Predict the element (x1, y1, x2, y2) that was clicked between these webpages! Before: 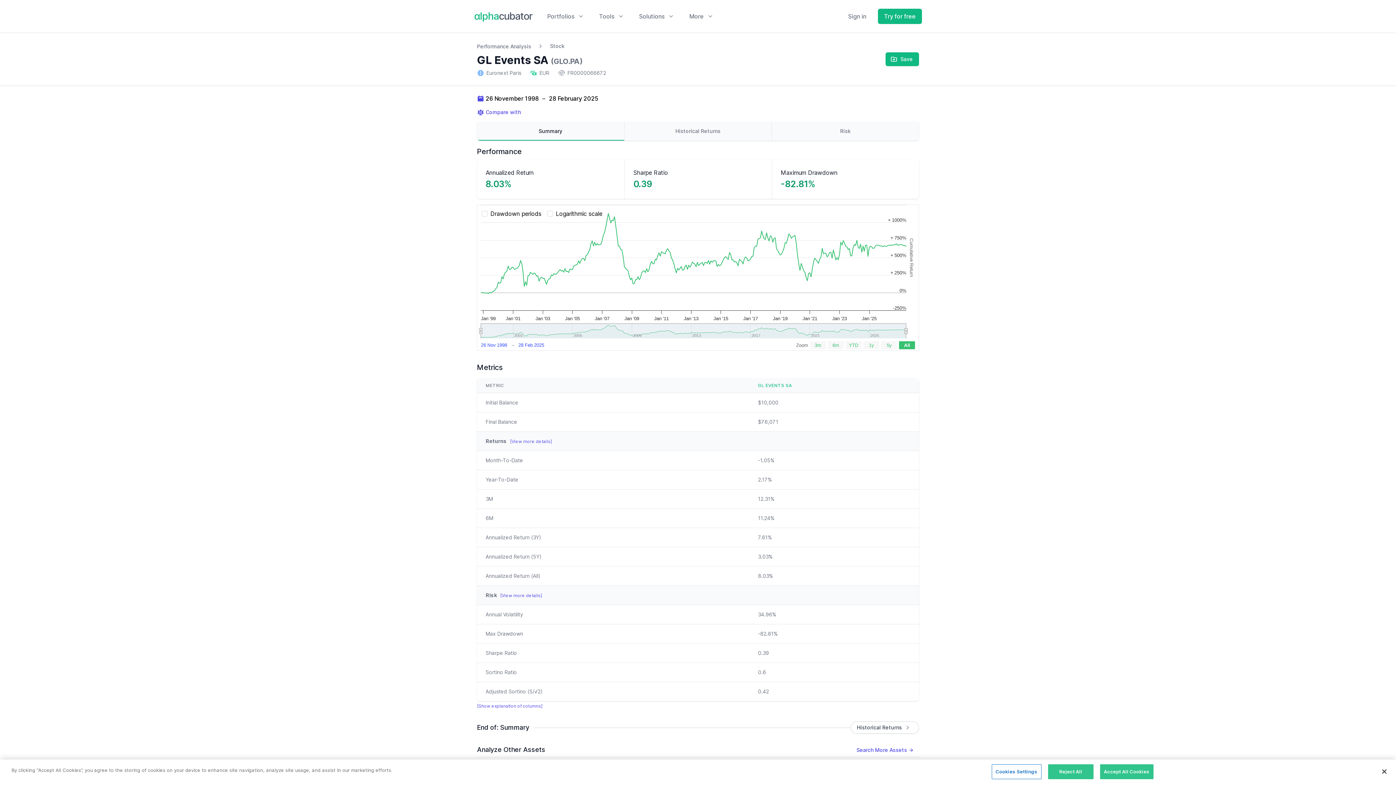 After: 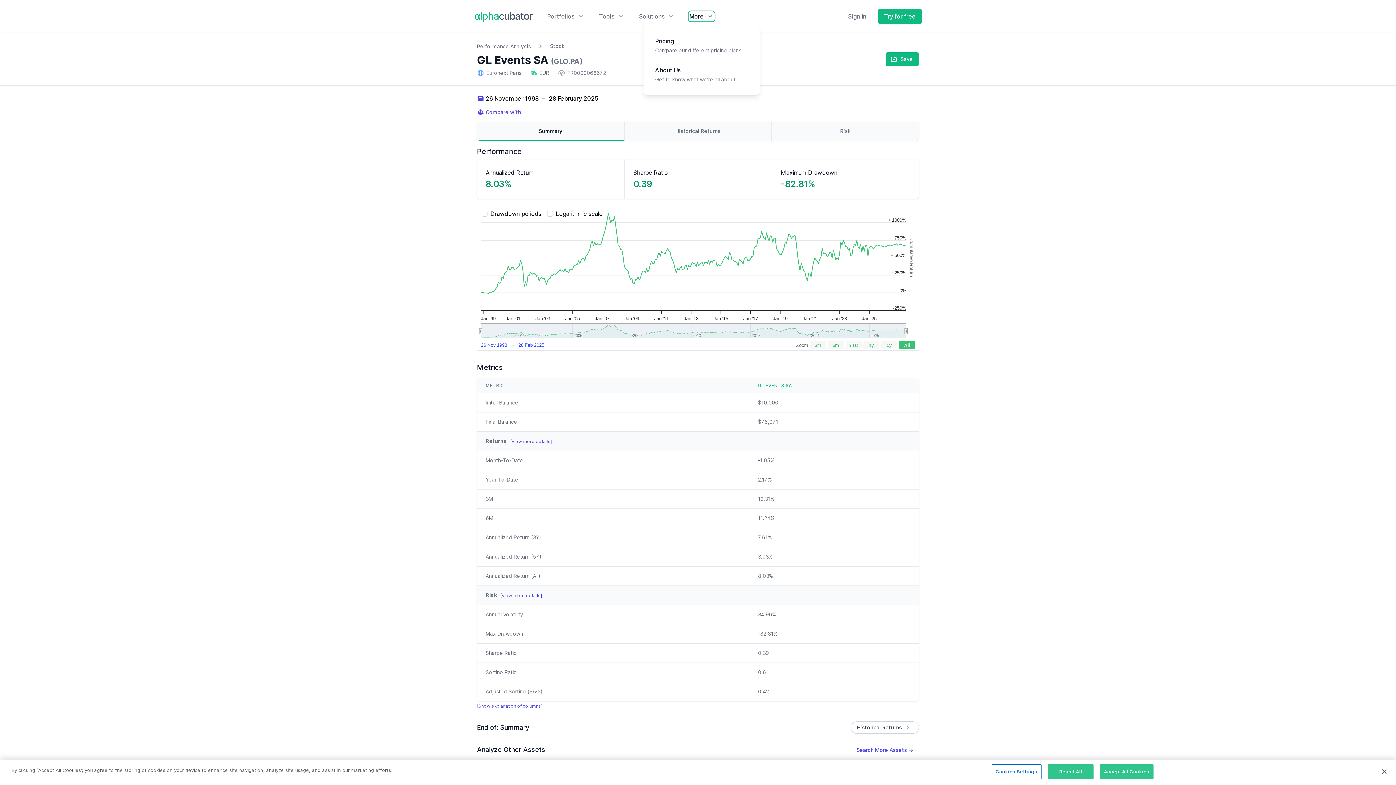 Action: label: More bbox: (689, 12, 714, 20)